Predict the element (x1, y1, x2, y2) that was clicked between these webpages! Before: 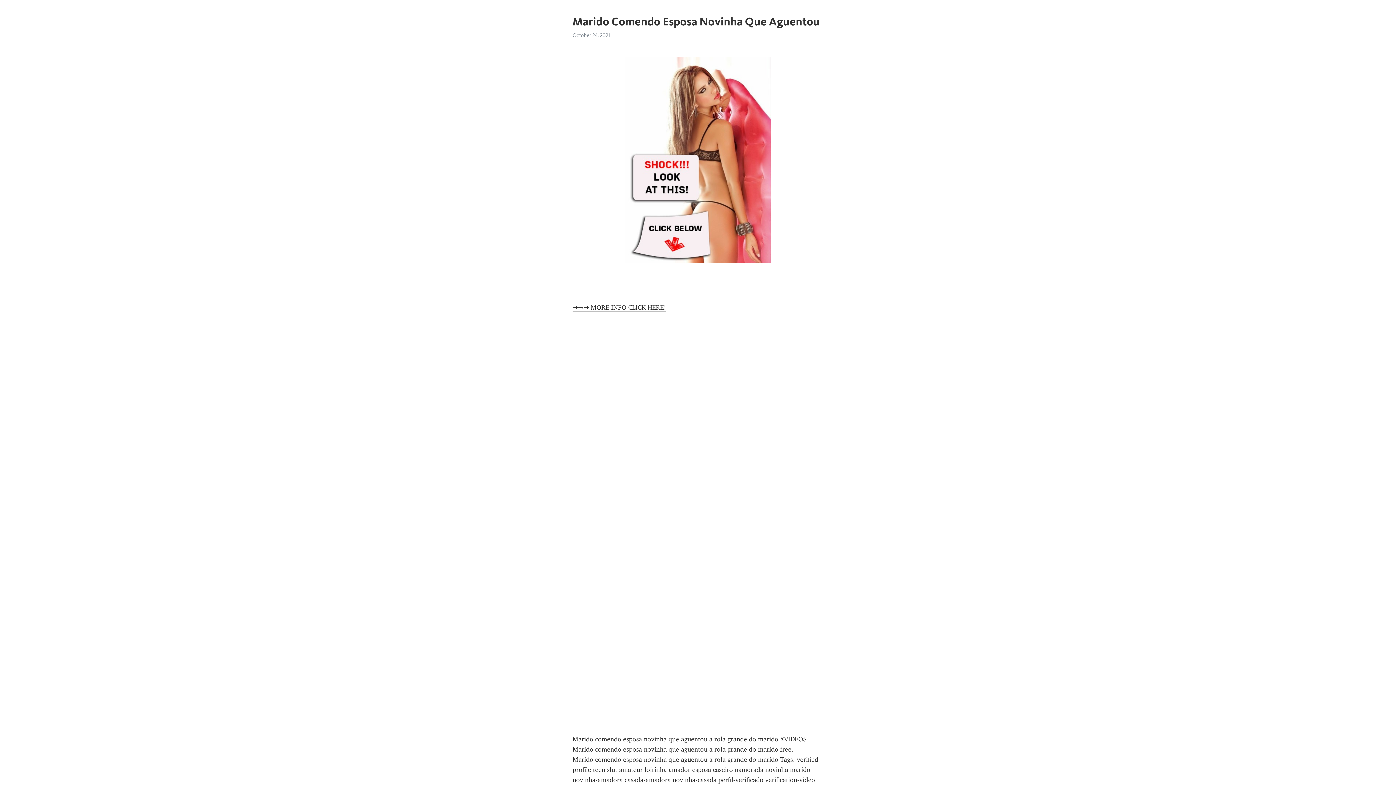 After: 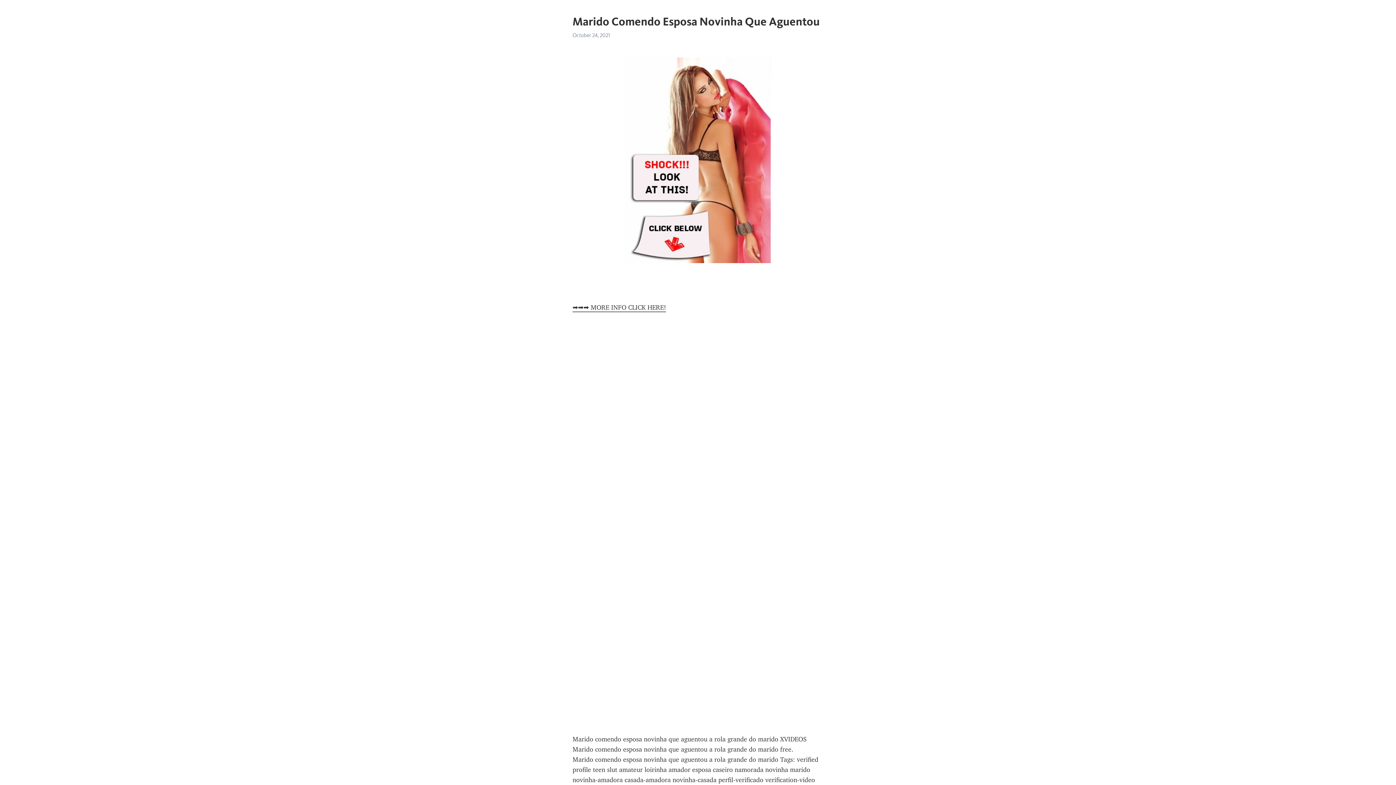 Action: bbox: (572, 303, 666, 312) label: ➡➡➡ MORE INFO CLICK HERE!